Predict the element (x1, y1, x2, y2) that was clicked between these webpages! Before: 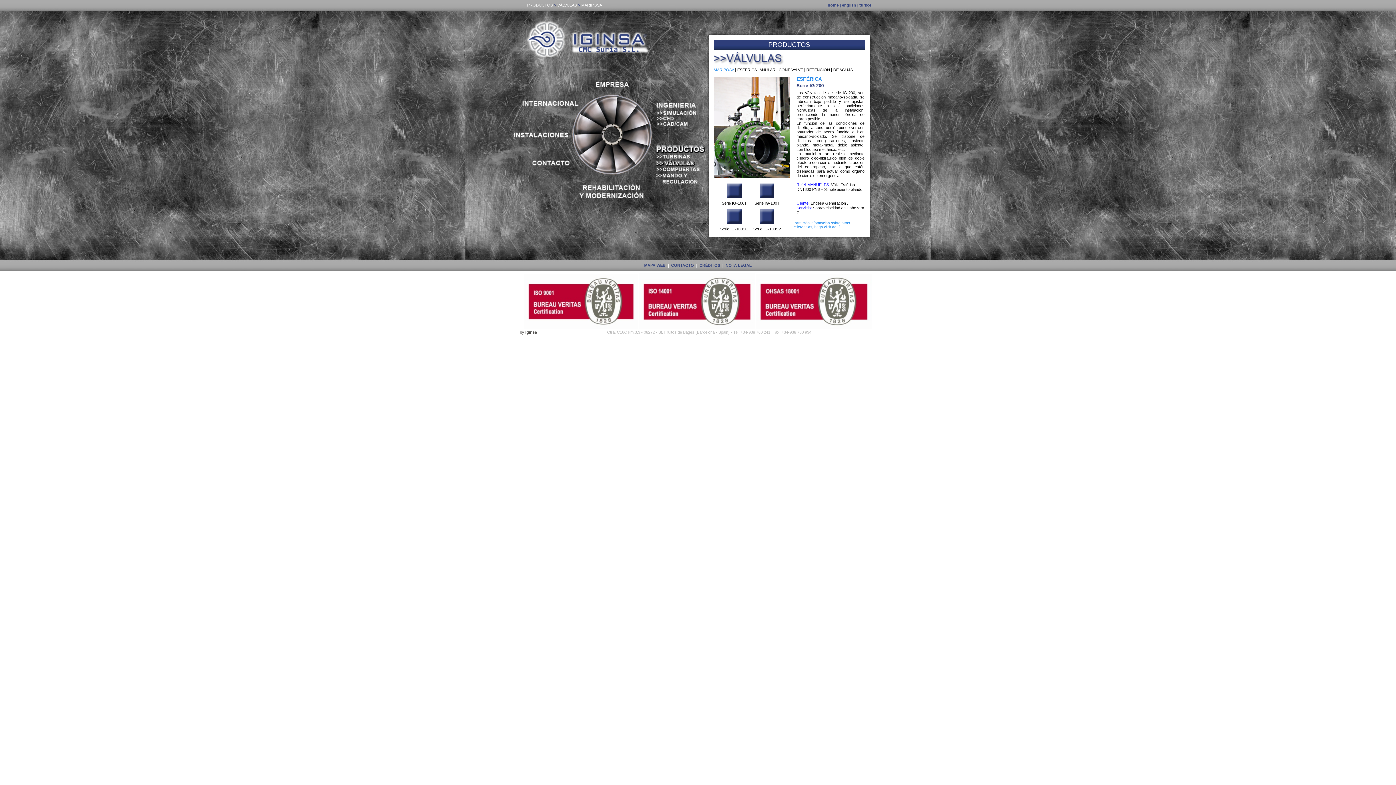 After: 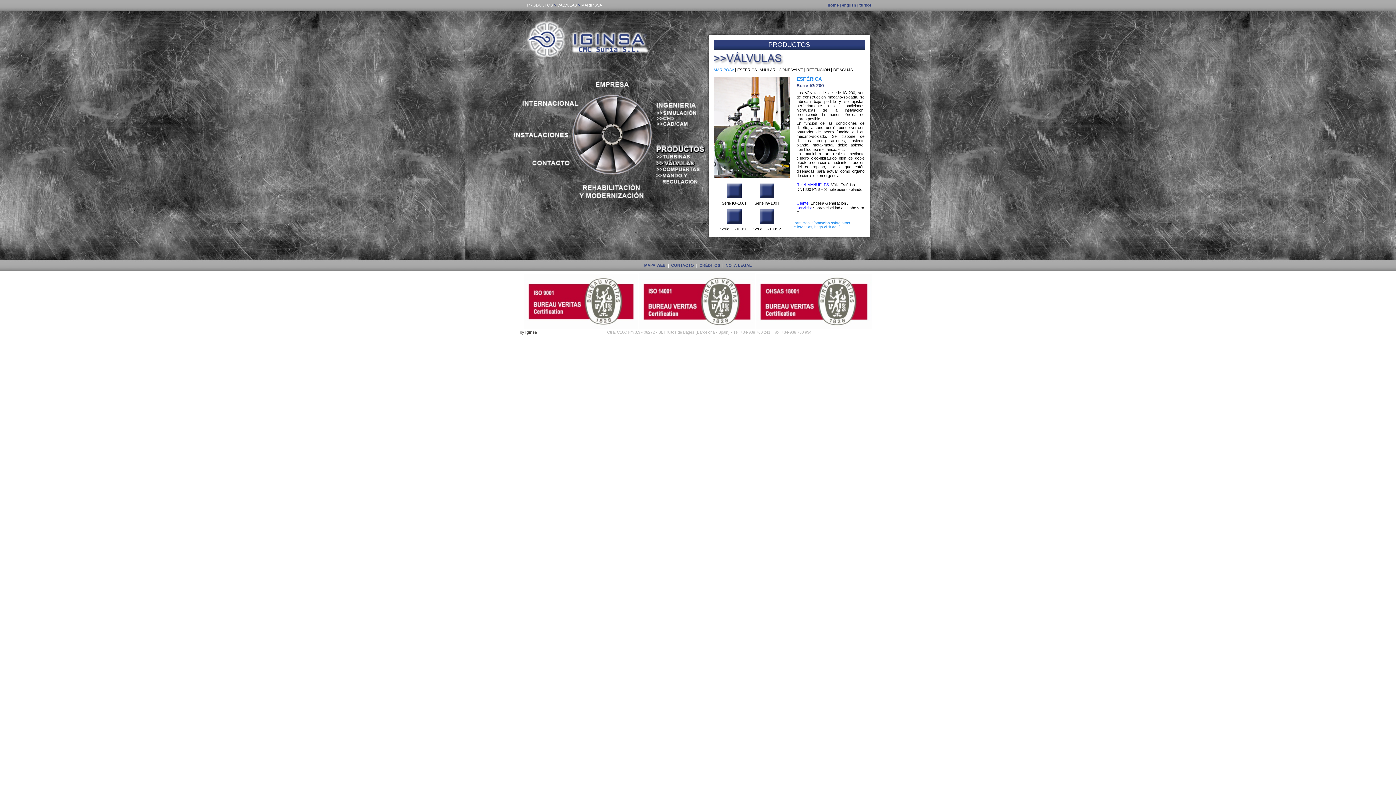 Action: bbox: (793, 221, 866, 229) label: Para más información sobre otras referencias, haga click aquí